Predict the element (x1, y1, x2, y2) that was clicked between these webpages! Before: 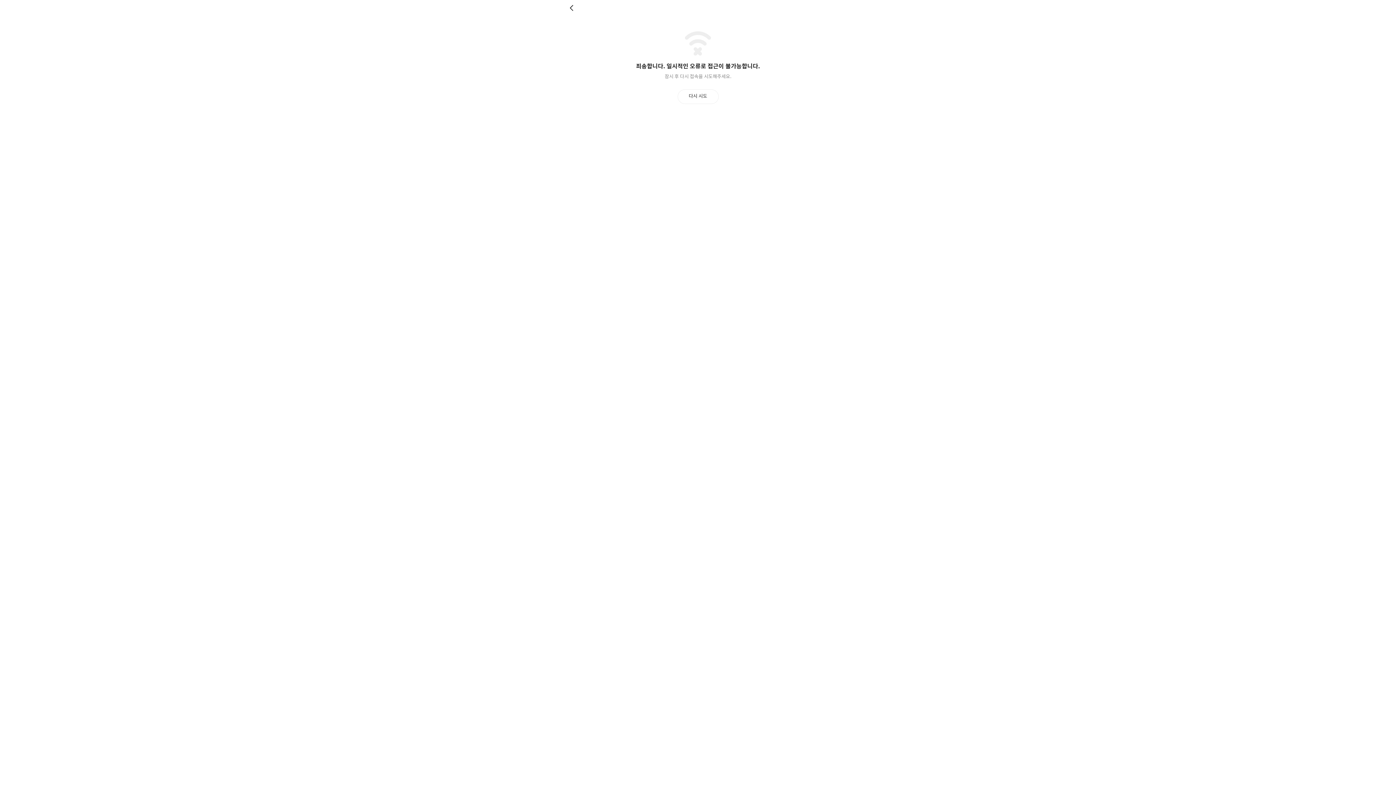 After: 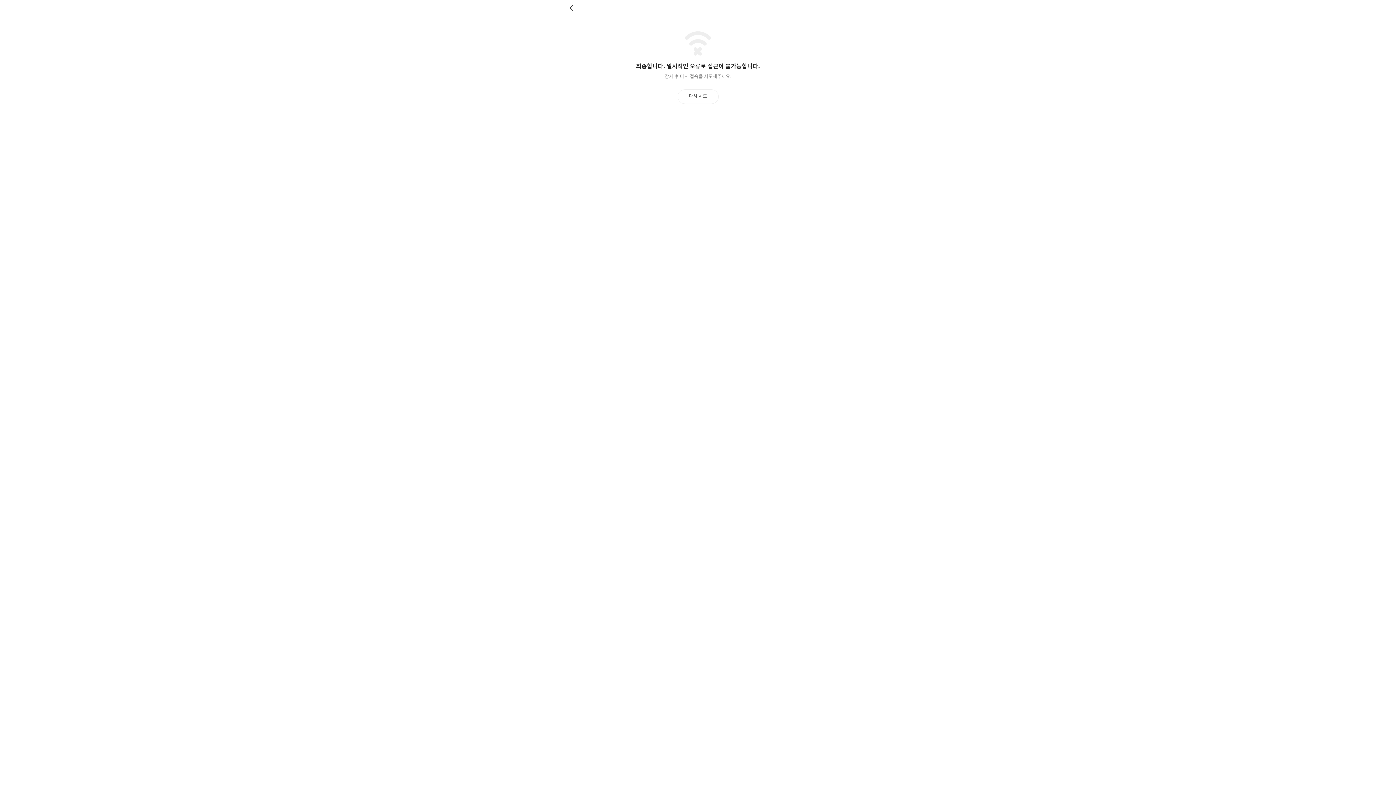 Action: label: 다시 시도 bbox: (677, 89, 718, 103)